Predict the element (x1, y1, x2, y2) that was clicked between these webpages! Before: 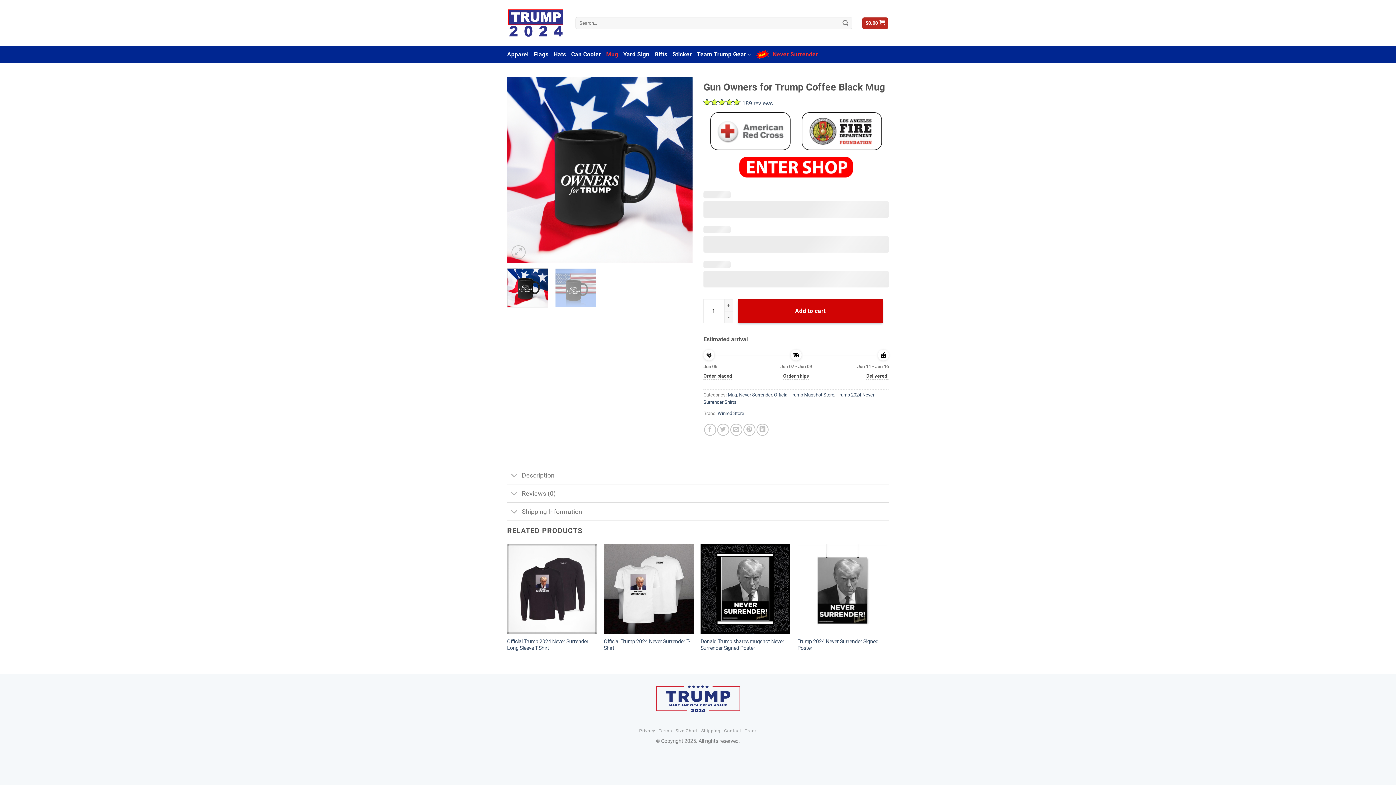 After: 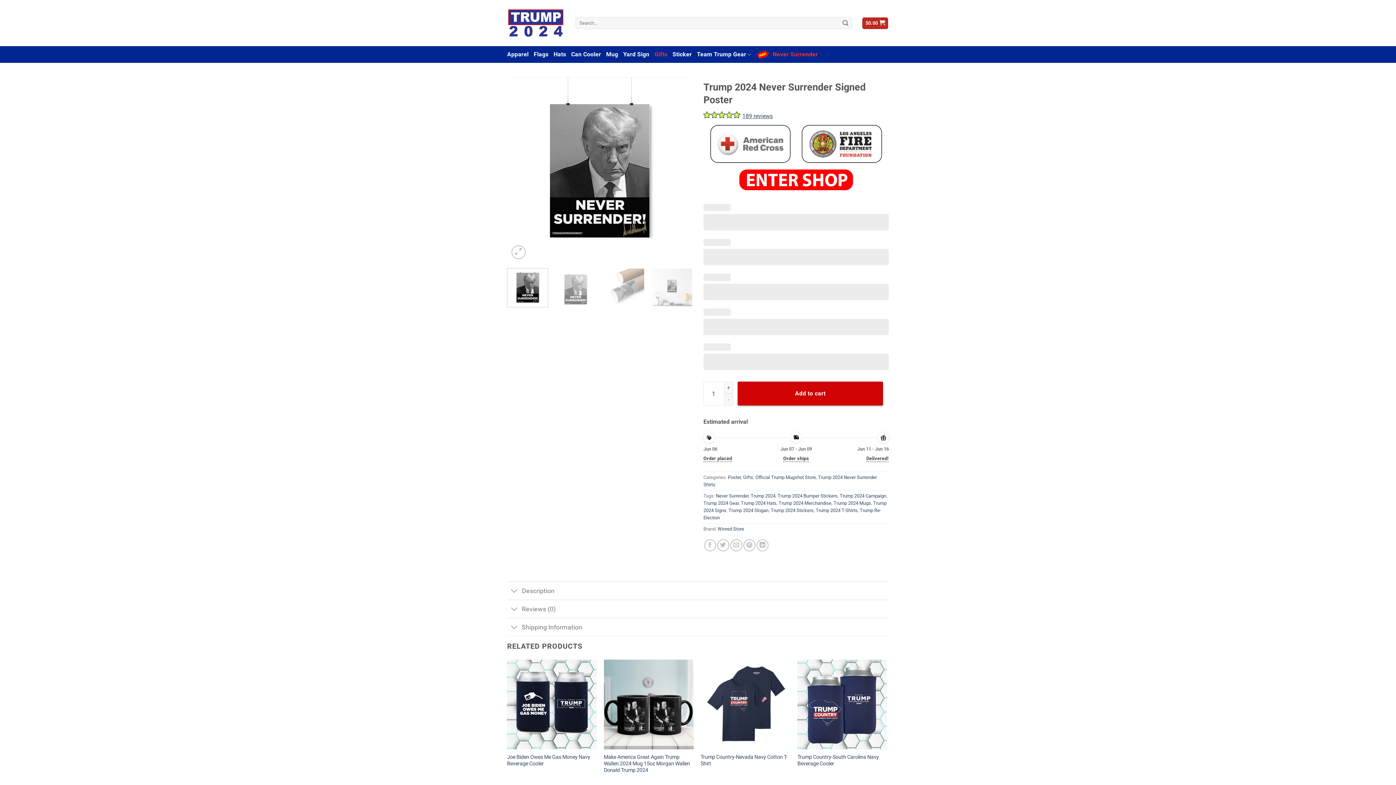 Action: bbox: (797, 638, 887, 652) label: Trump 2024 Never Surrender Signed Poster